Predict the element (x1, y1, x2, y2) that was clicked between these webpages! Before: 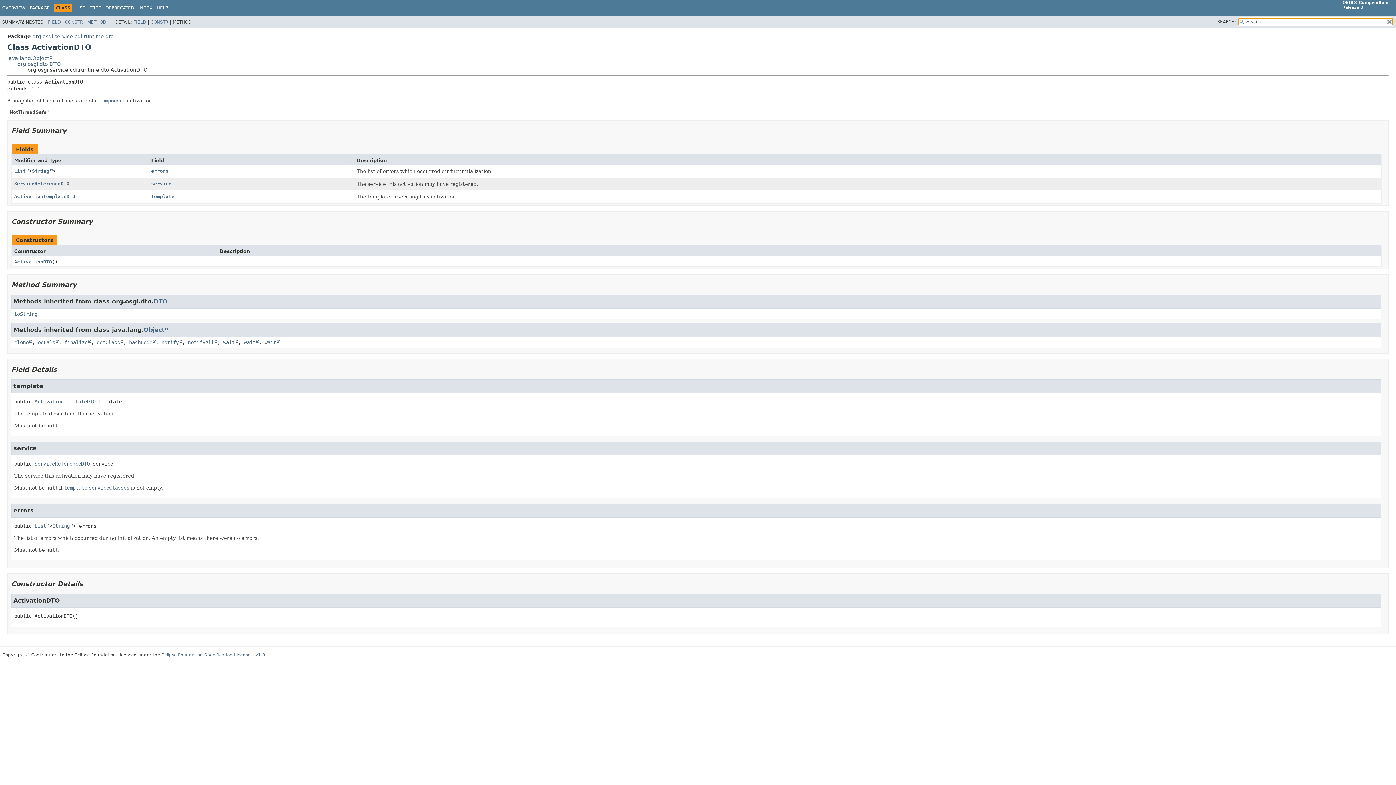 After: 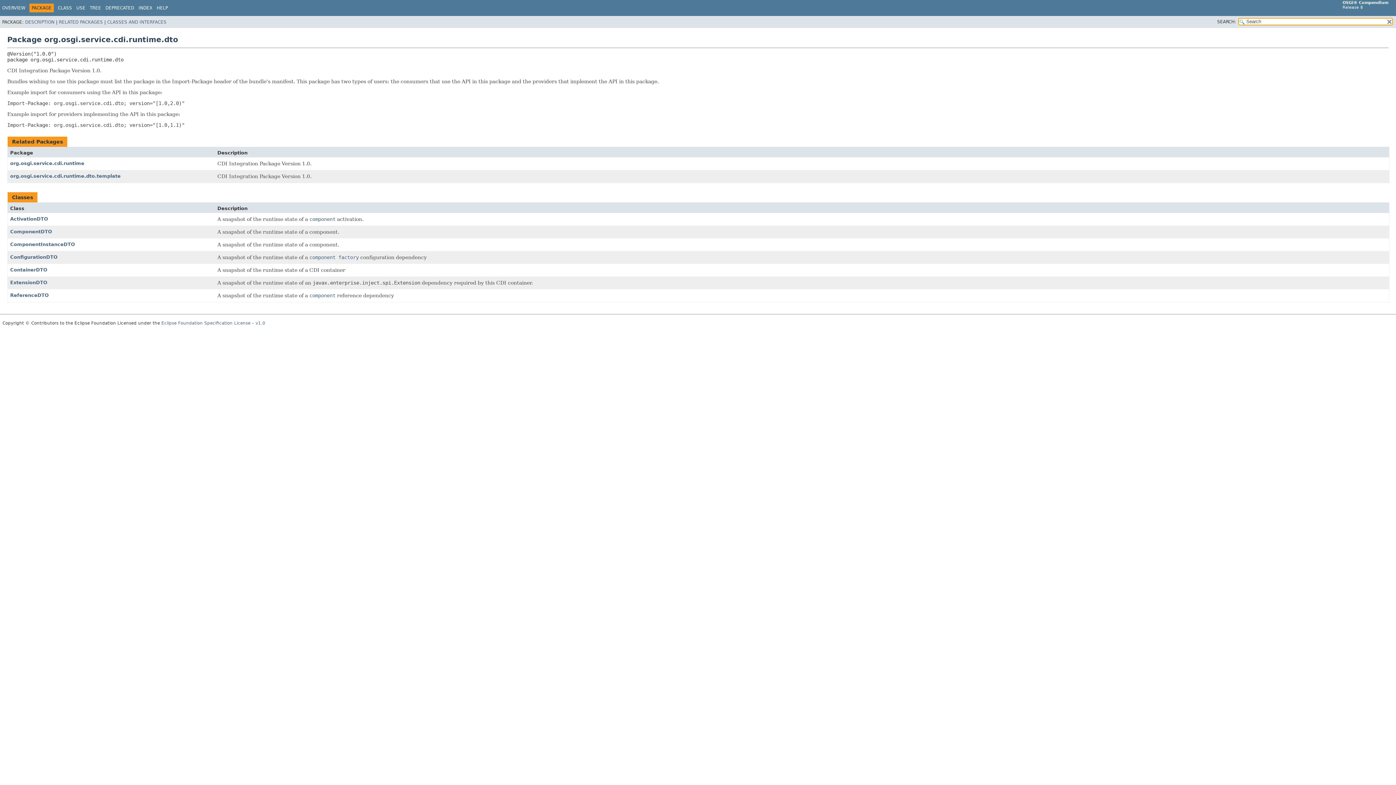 Action: bbox: (29, 5, 49, 10) label: PACKAGE